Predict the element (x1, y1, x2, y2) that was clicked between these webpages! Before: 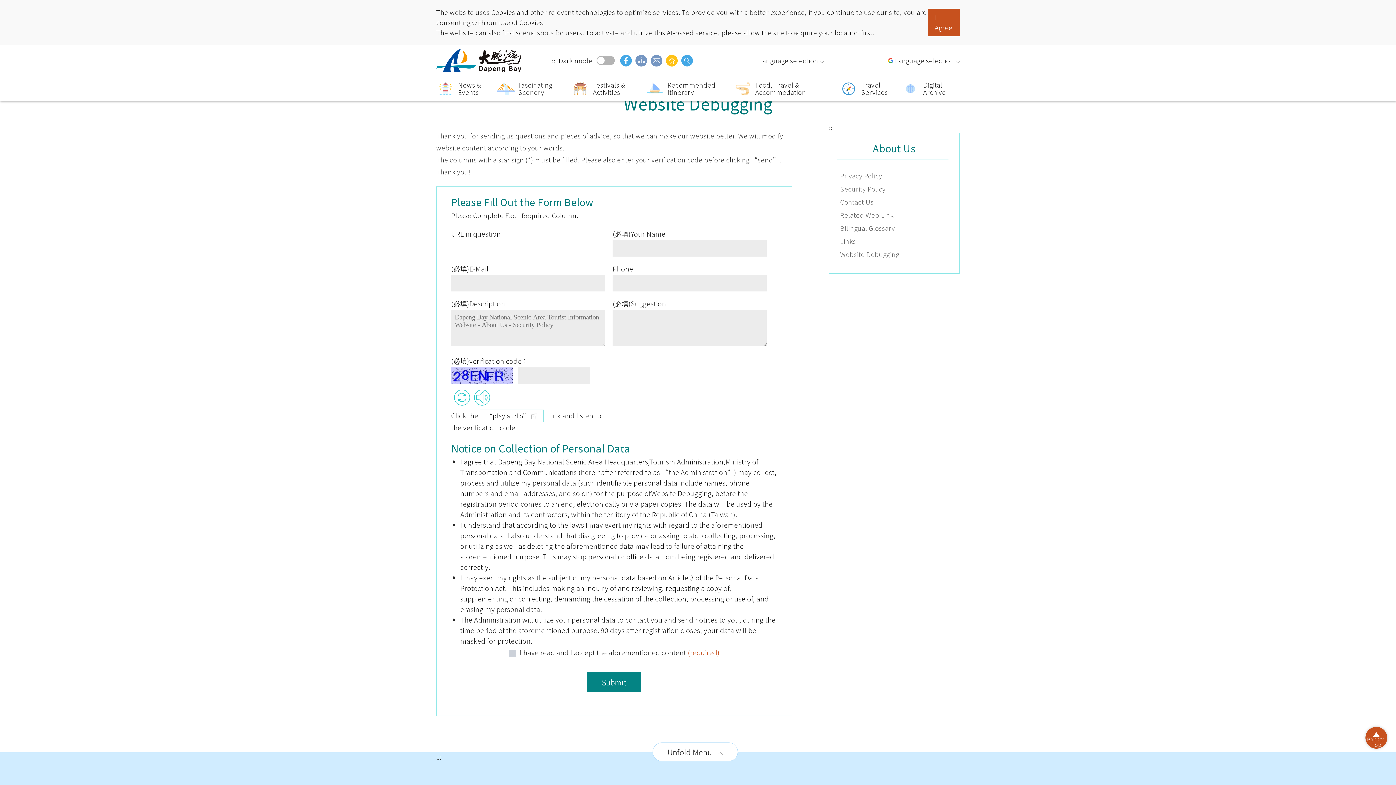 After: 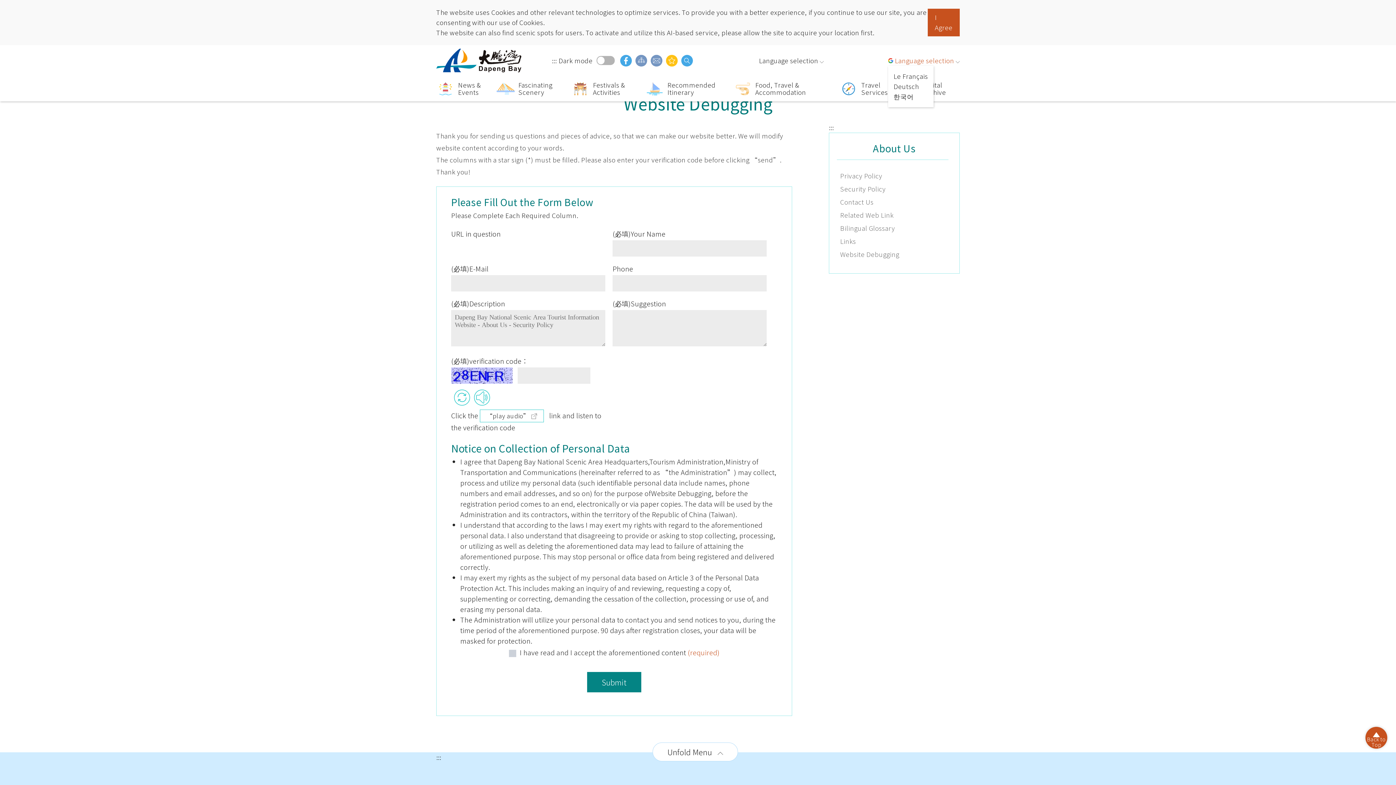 Action: label: Language selection bbox: (895, 55, 954, 64)